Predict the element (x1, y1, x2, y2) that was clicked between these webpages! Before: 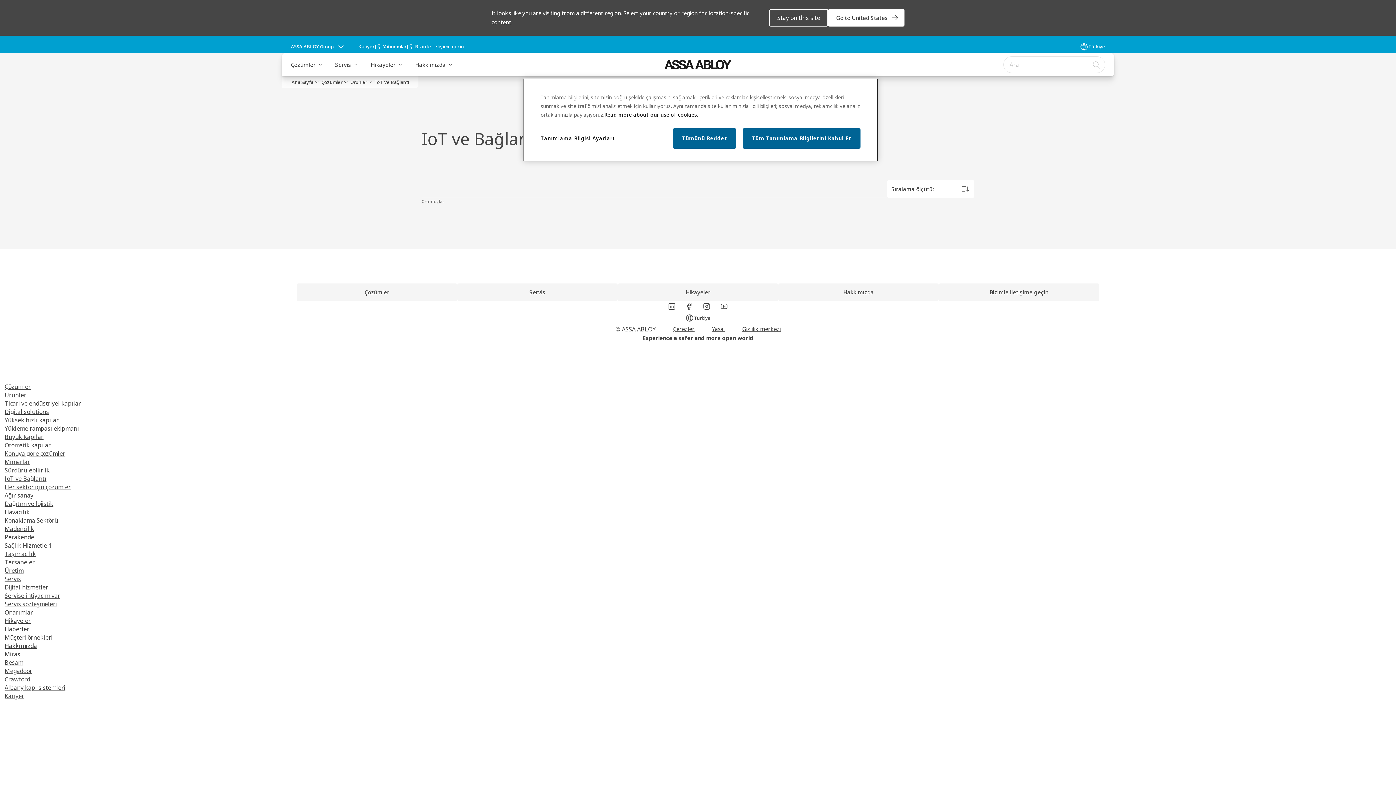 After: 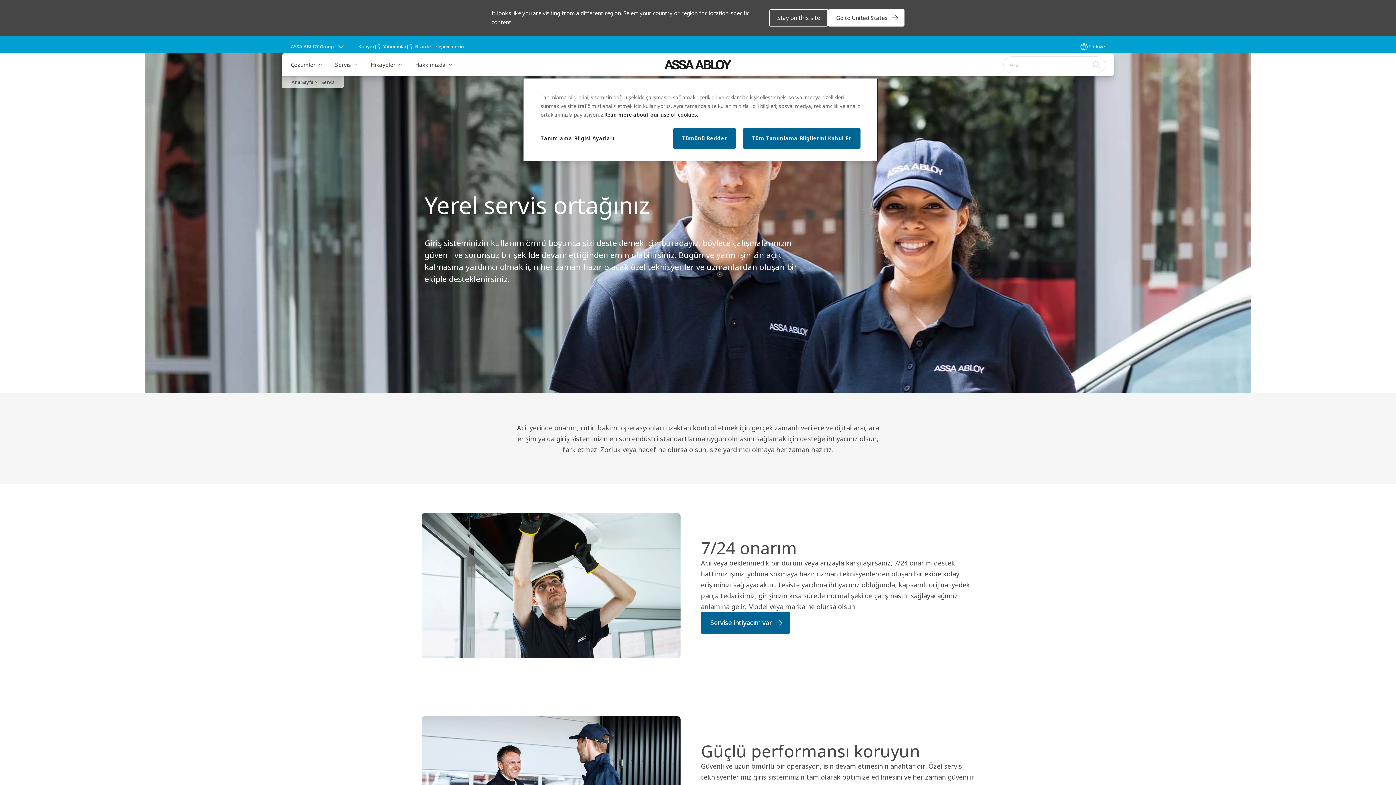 Action: bbox: (457, 283, 617, 301) label: Servis